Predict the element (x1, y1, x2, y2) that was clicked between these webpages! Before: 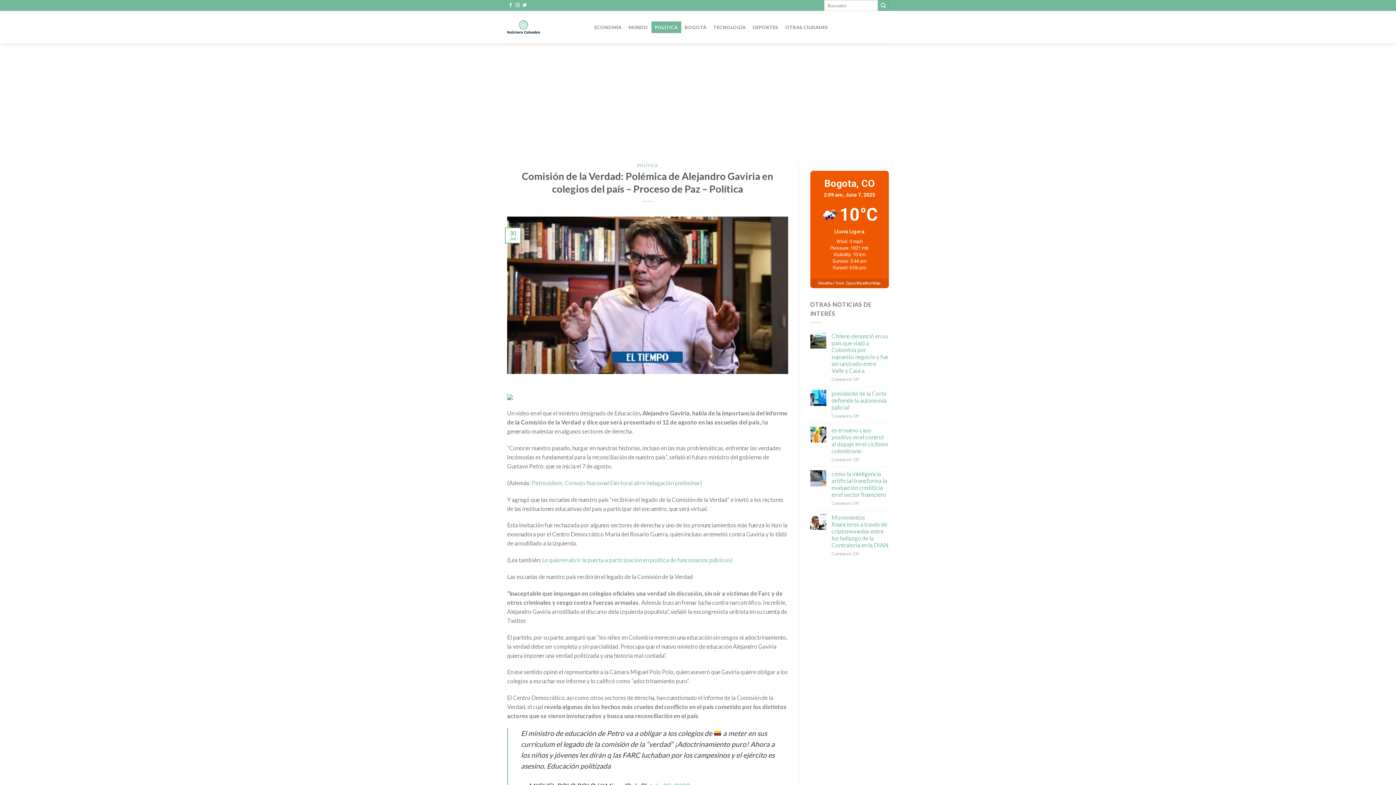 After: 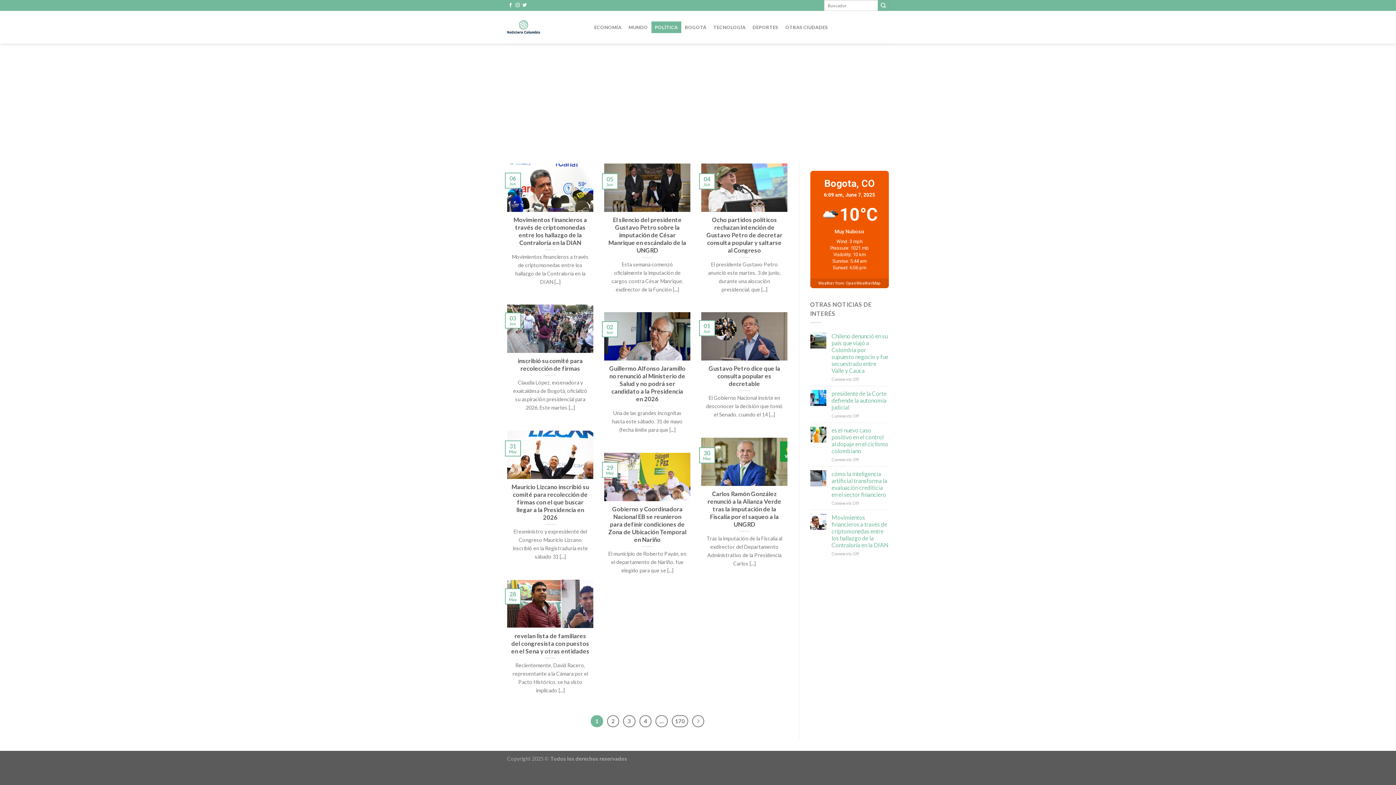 Action: label: POLÍTICA bbox: (651, 21, 681, 33)